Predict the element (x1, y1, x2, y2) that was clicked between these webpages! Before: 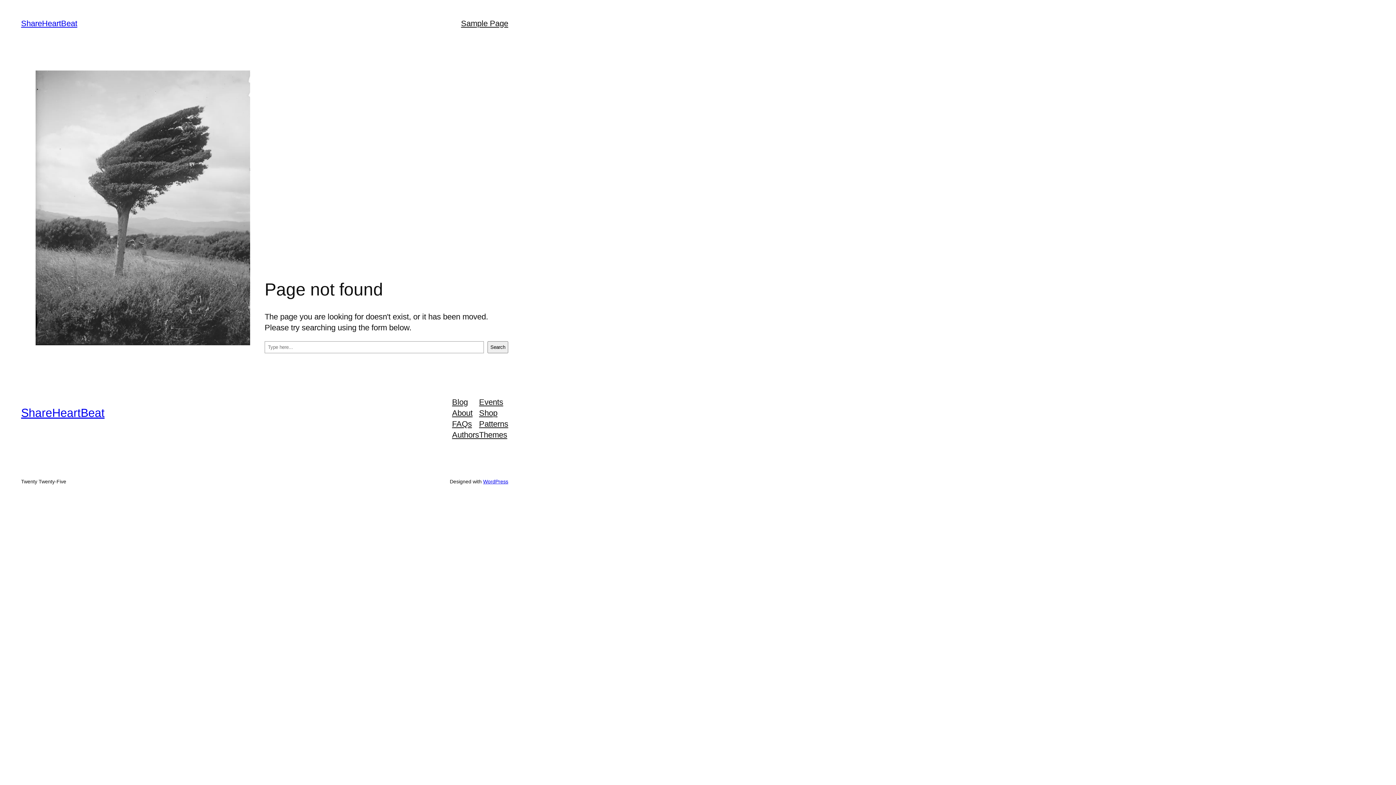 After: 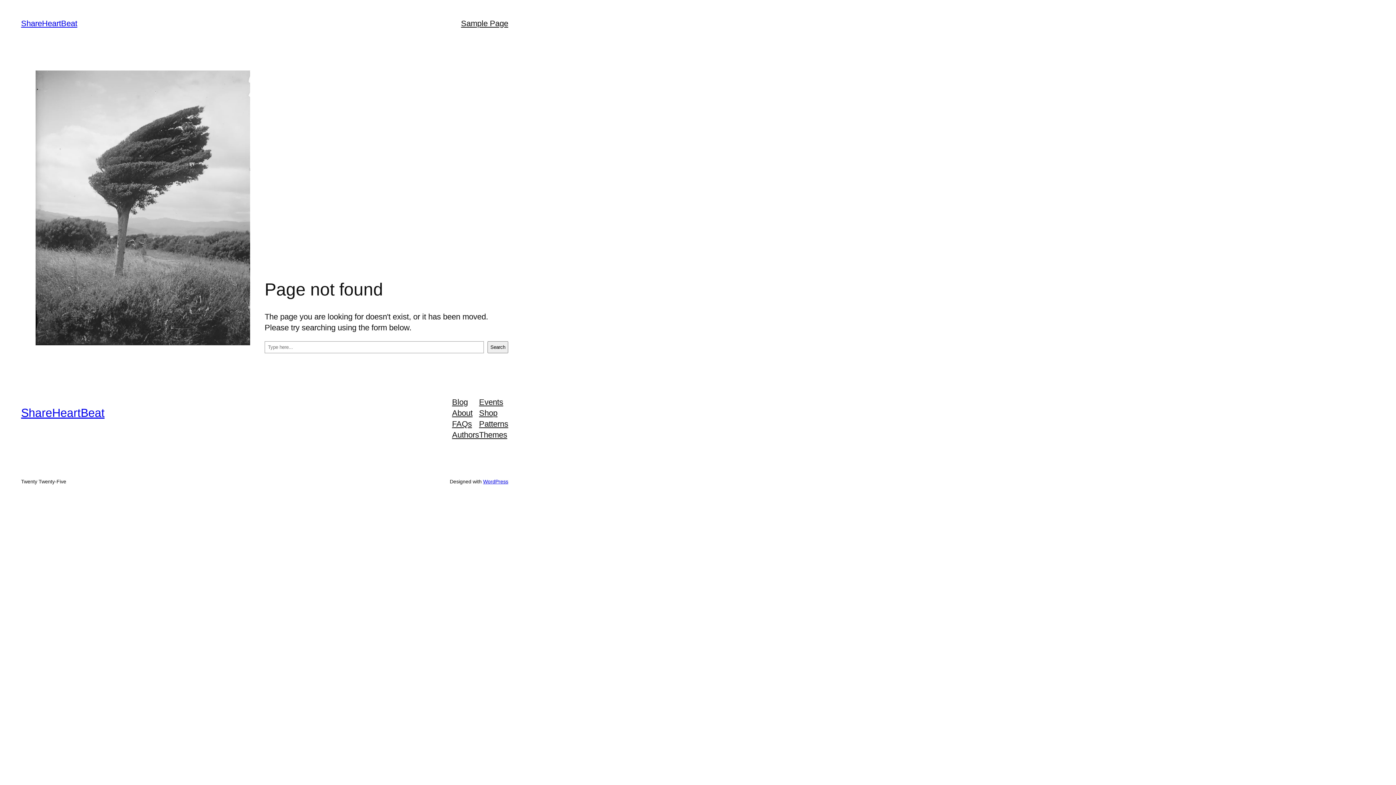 Action: bbox: (452, 407, 472, 418) label: About